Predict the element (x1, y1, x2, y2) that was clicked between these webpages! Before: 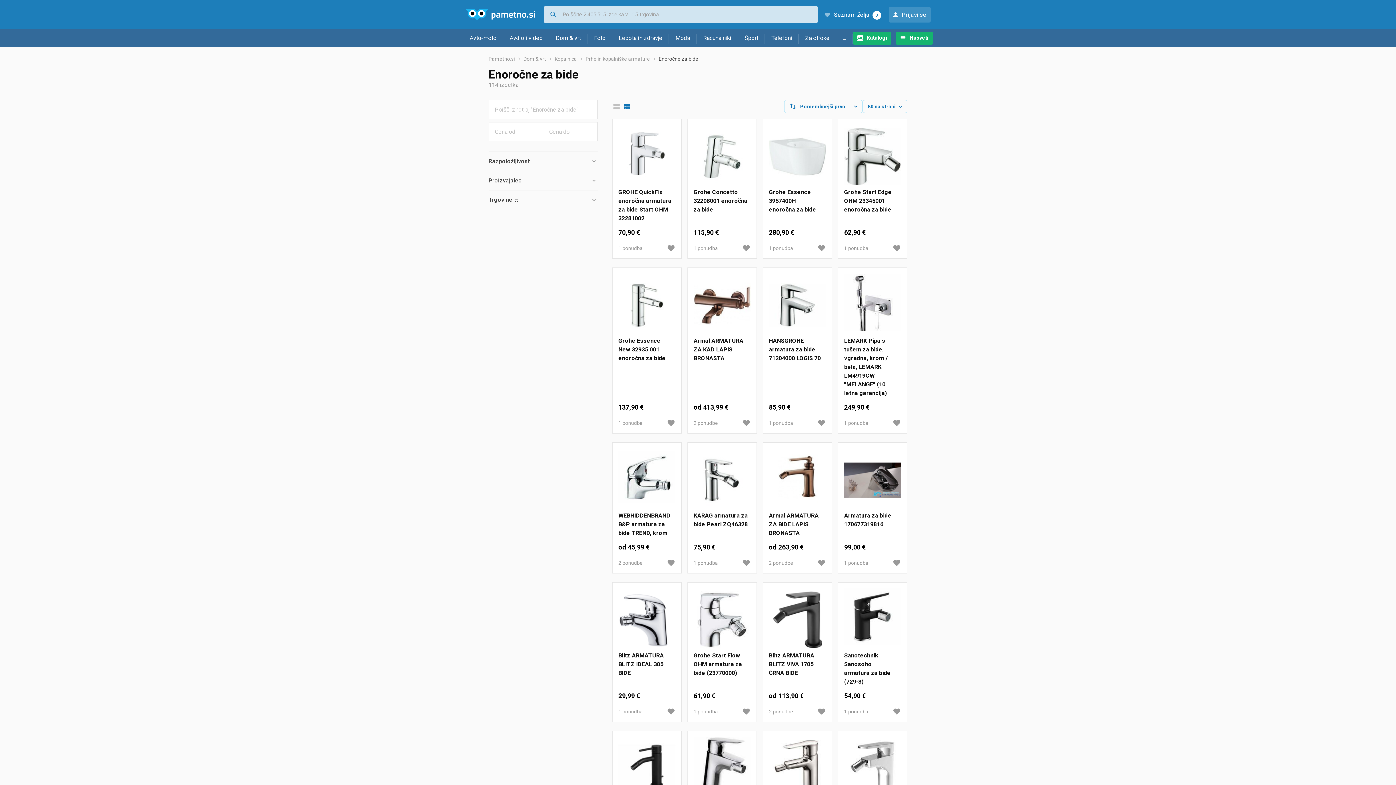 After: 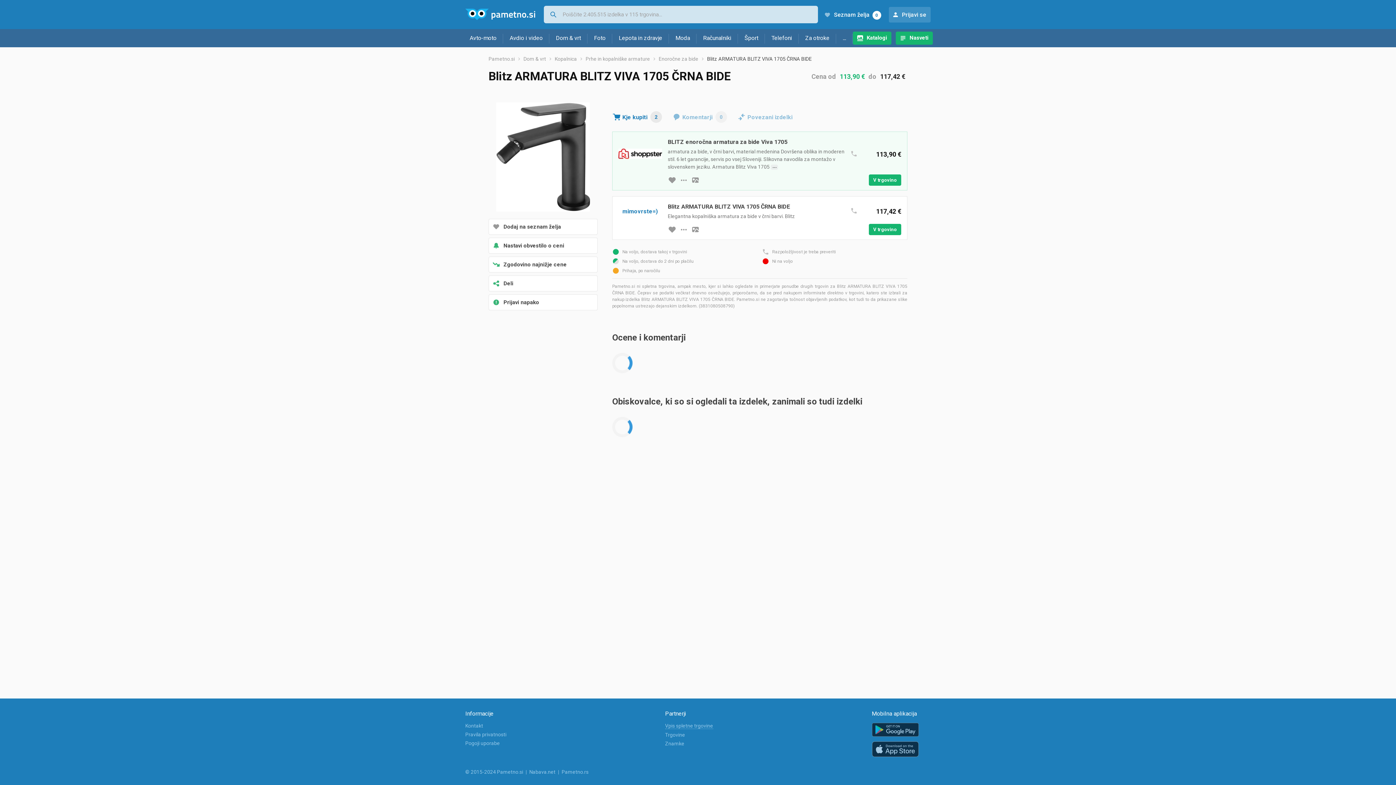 Action: bbox: (769, 651, 823, 686) label: Blitz ARMATURA BLITZ VIVA 1705 ČRNA BIDE